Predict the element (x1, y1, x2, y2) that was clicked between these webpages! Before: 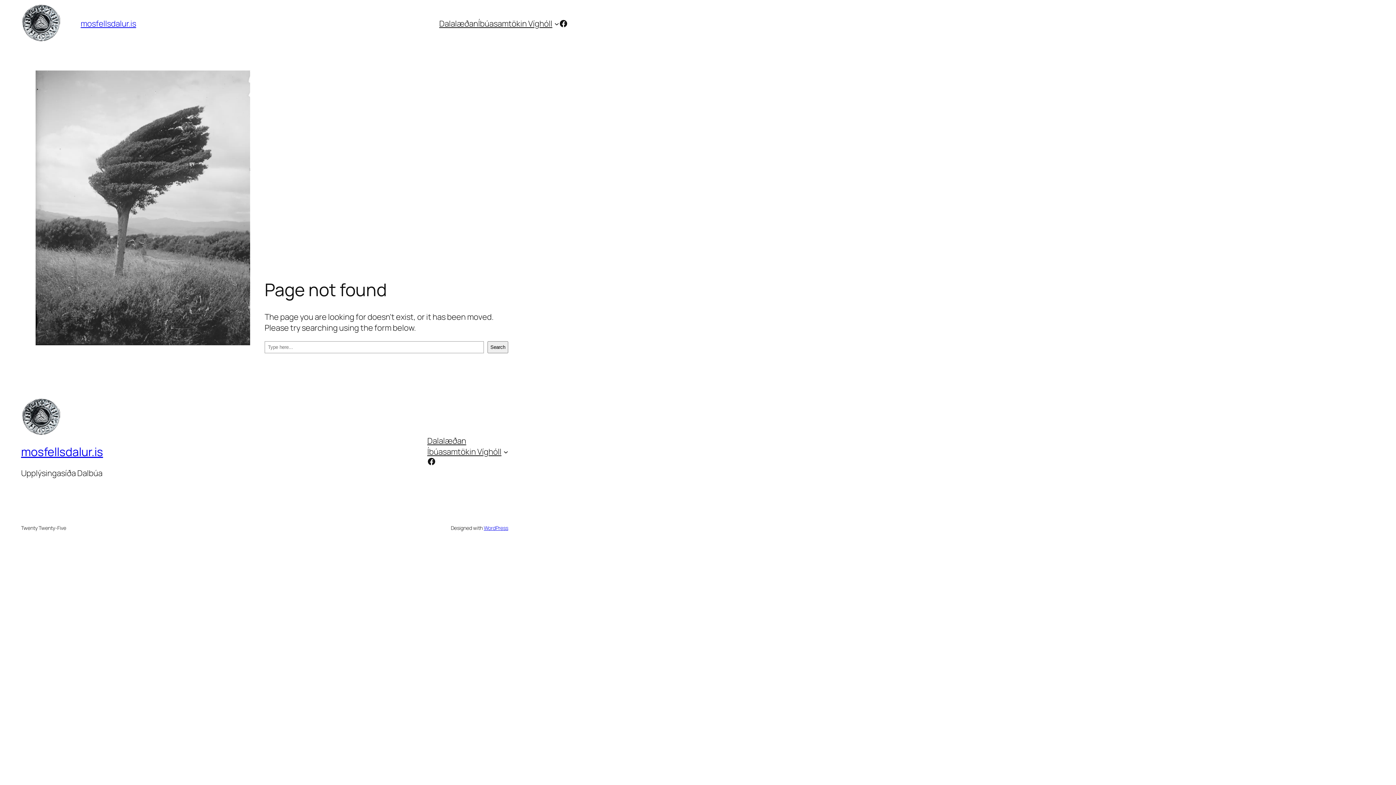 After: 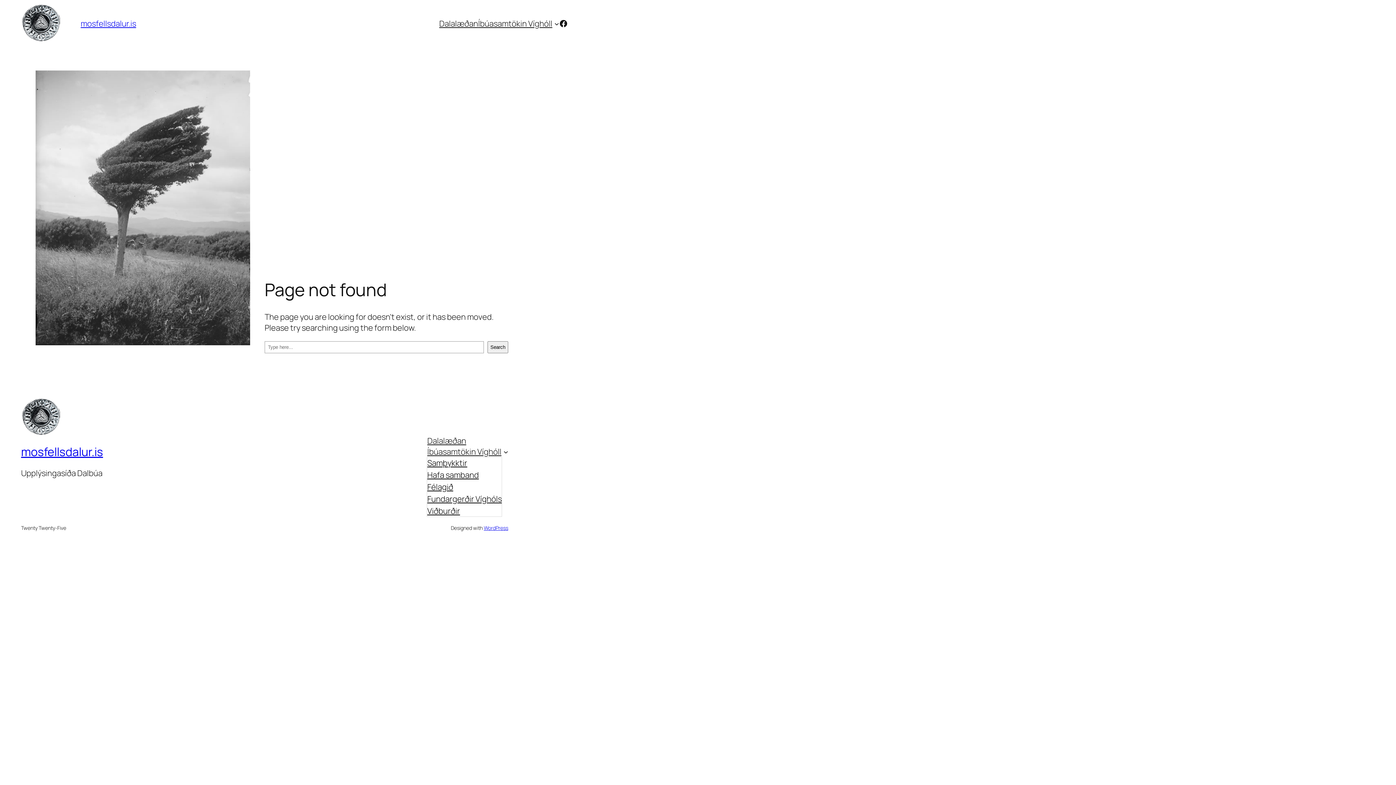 Action: bbox: (427, 446, 501, 457) label: Íbúasamtökin Víghóll